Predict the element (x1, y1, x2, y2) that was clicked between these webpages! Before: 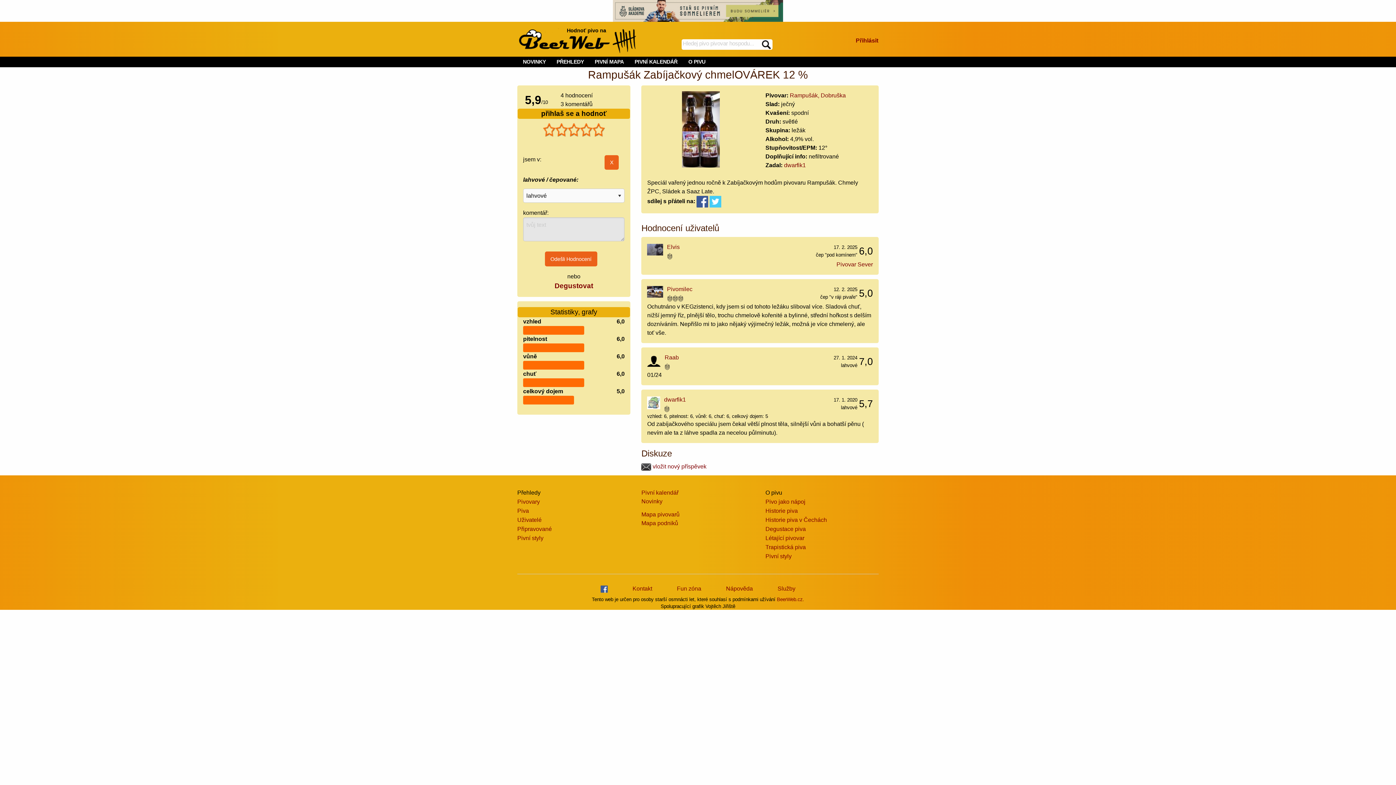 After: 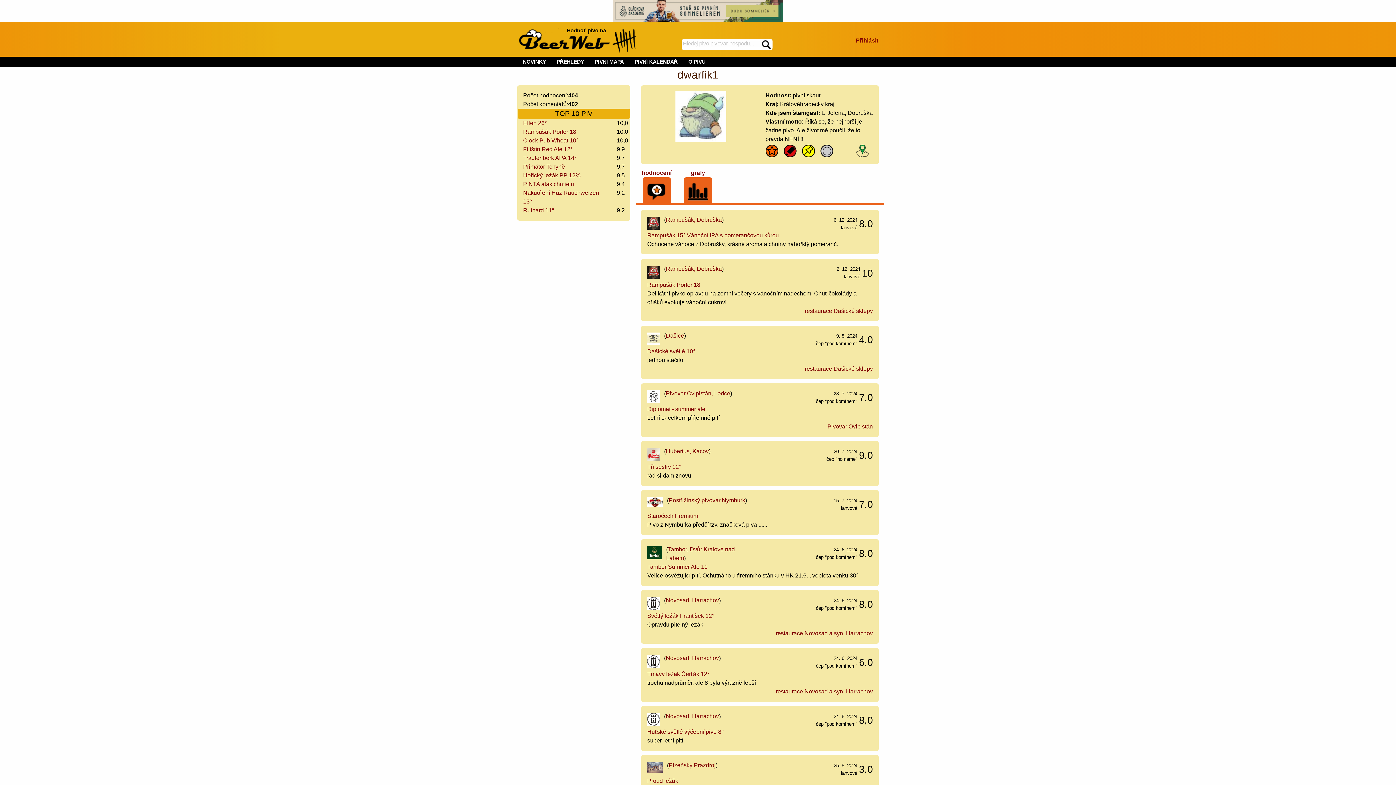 Action: bbox: (647, 395, 664, 410)